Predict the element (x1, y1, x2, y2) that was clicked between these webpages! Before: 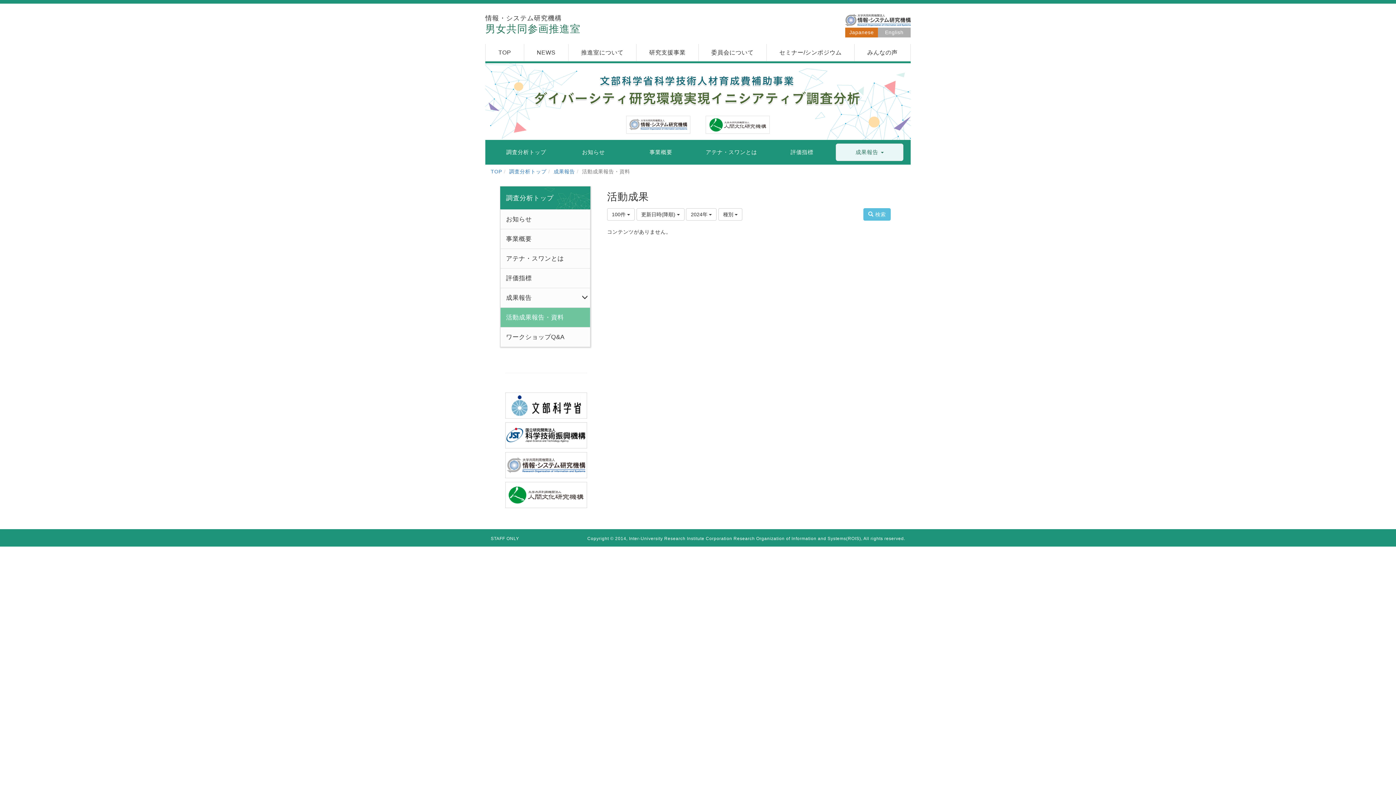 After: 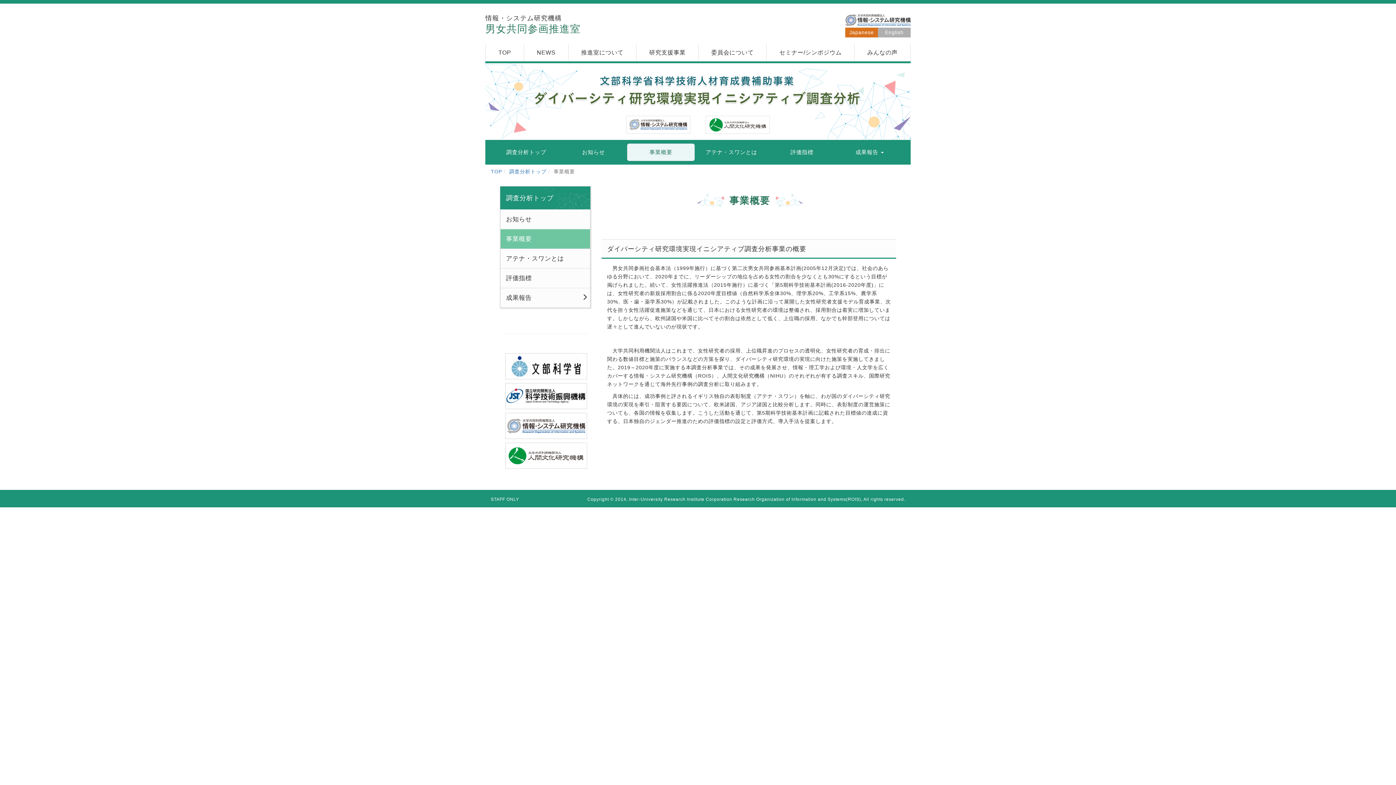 Action: bbox: (500, 228, 590, 248) label: 事業概要